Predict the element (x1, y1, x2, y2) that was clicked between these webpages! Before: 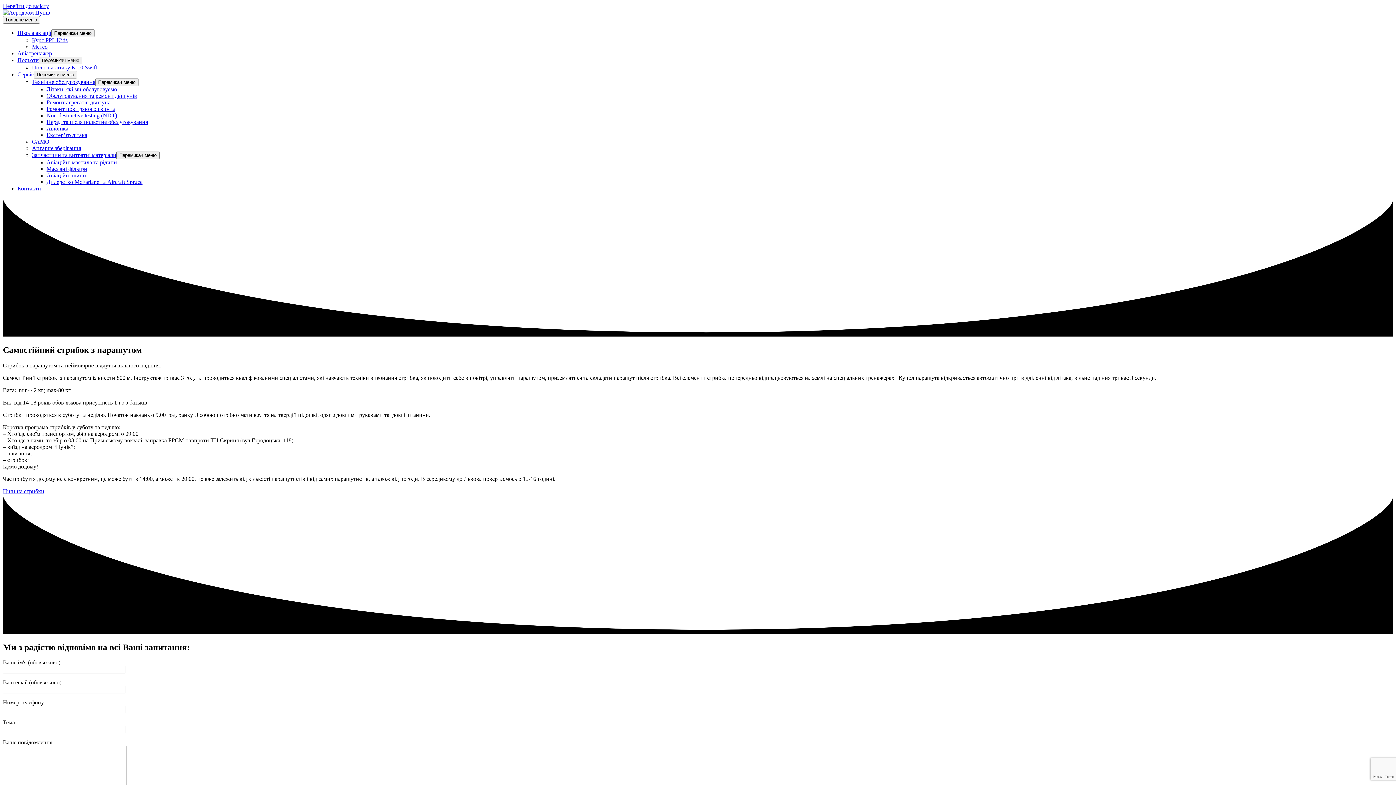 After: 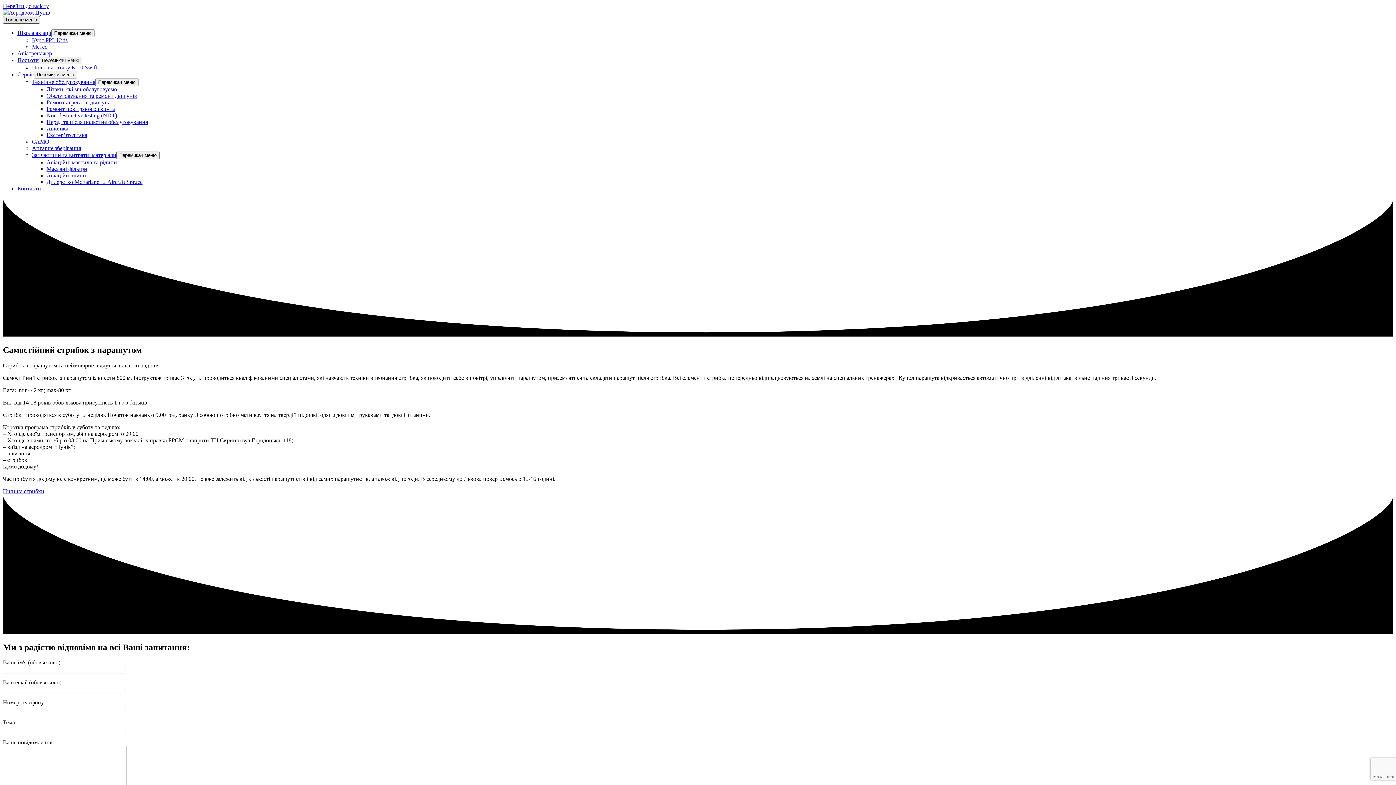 Action: bbox: (2, 16, 40, 23) label: Головне меню